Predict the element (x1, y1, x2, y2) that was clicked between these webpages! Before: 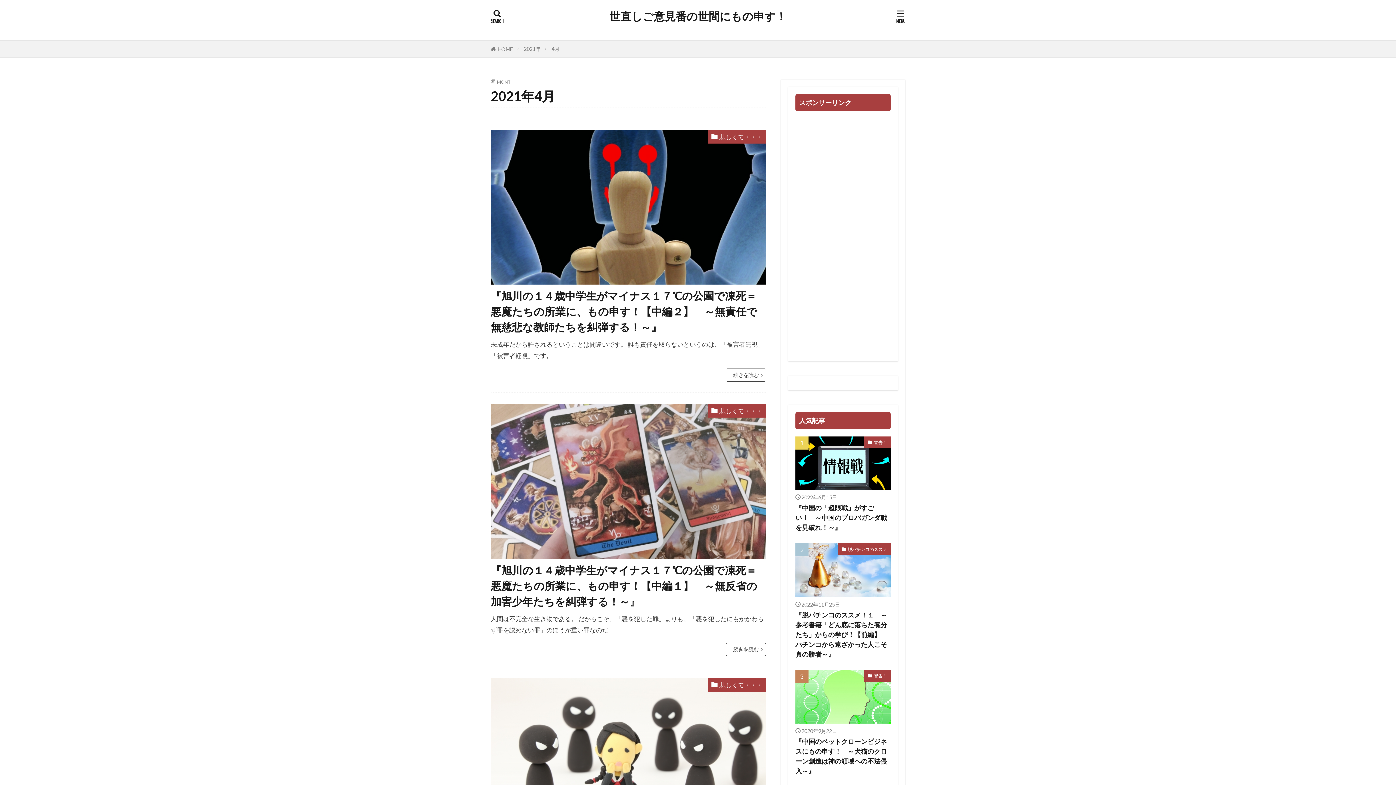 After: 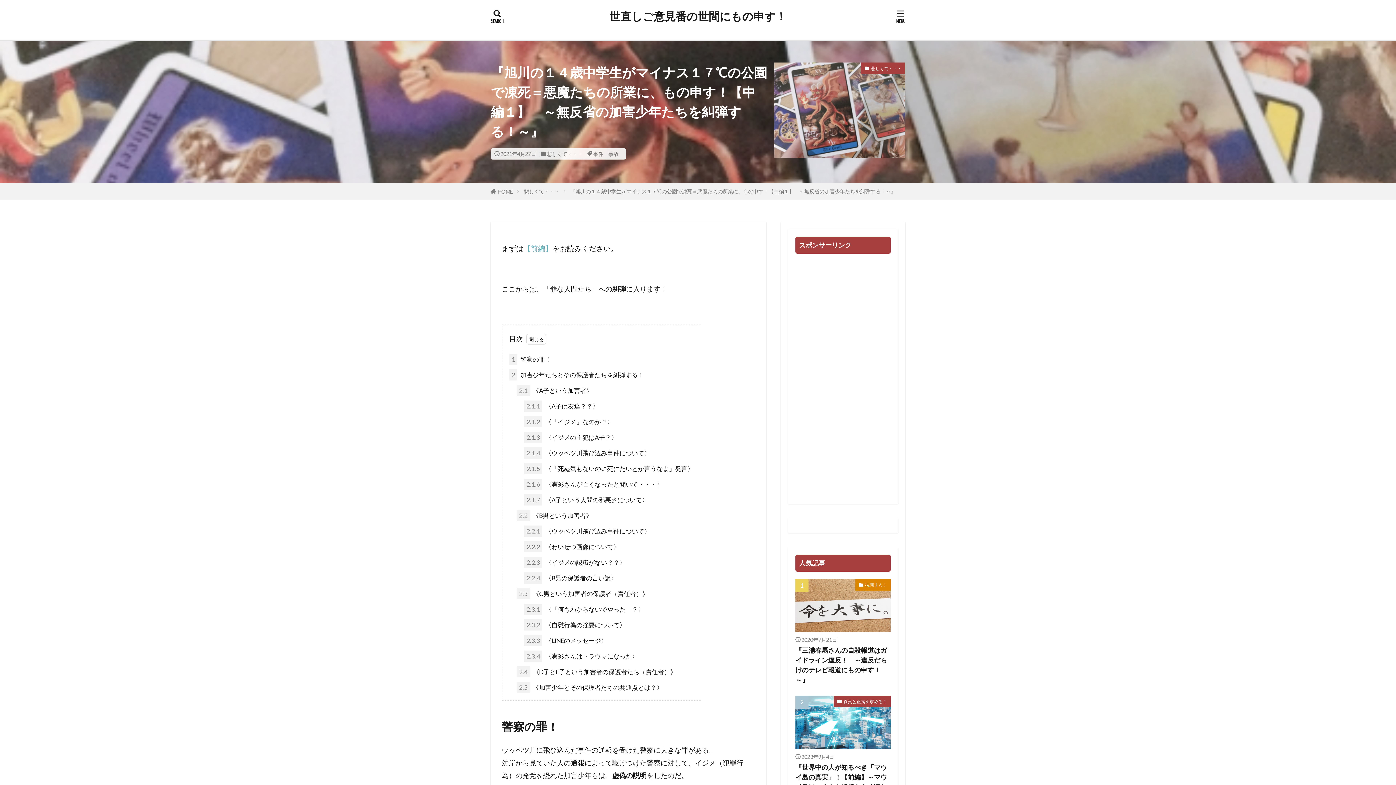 Action: bbox: (725, 643, 766, 656) label: 続きを読む